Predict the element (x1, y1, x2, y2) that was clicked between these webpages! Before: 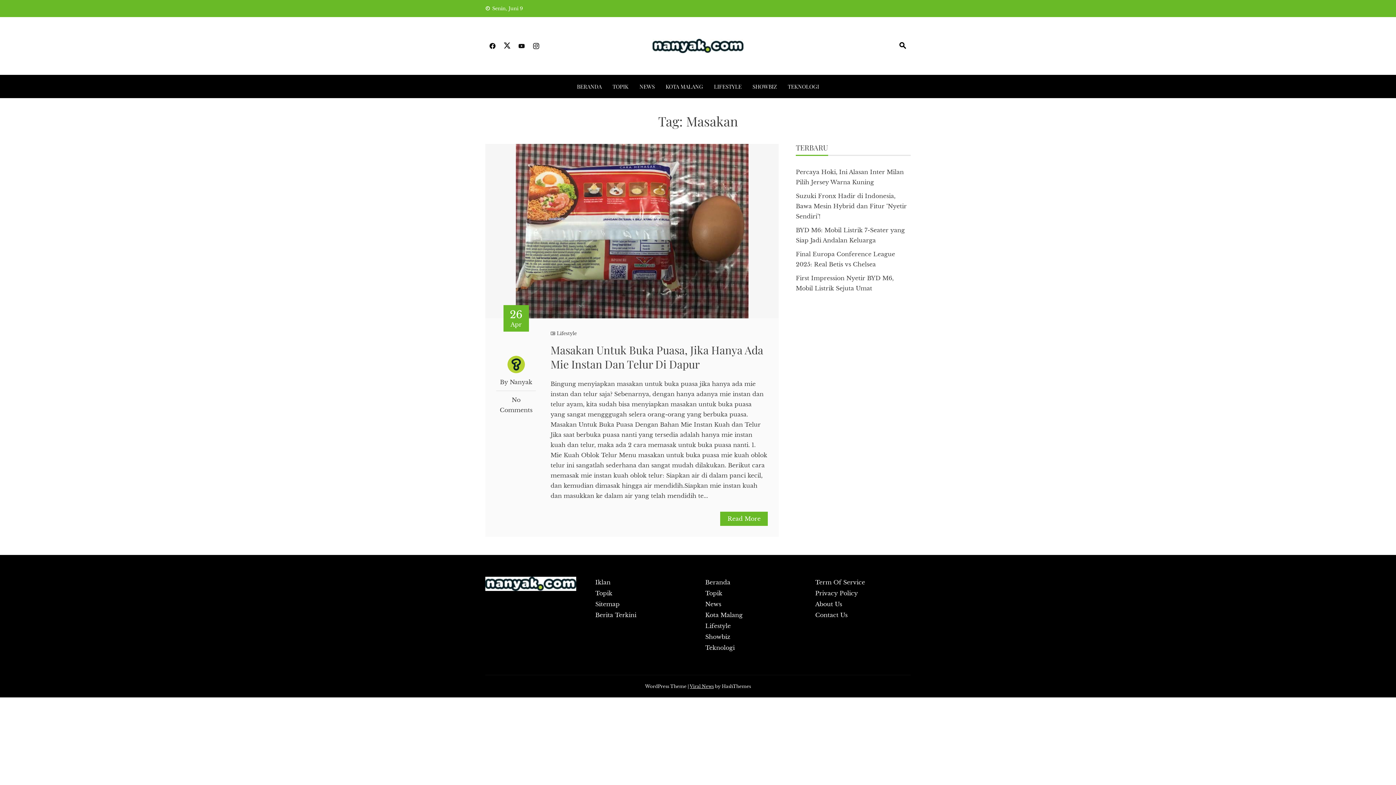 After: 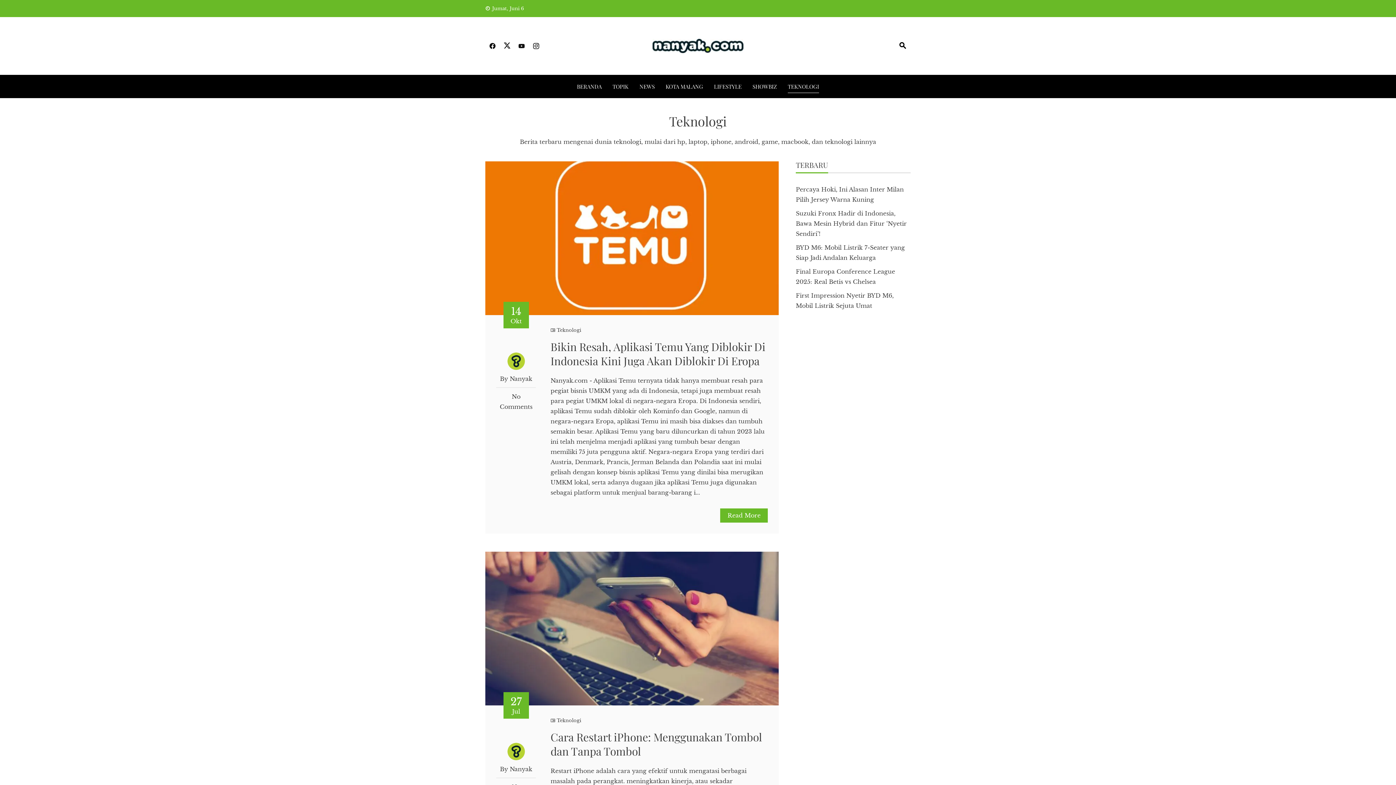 Action: bbox: (705, 644, 734, 651) label: Teknologi